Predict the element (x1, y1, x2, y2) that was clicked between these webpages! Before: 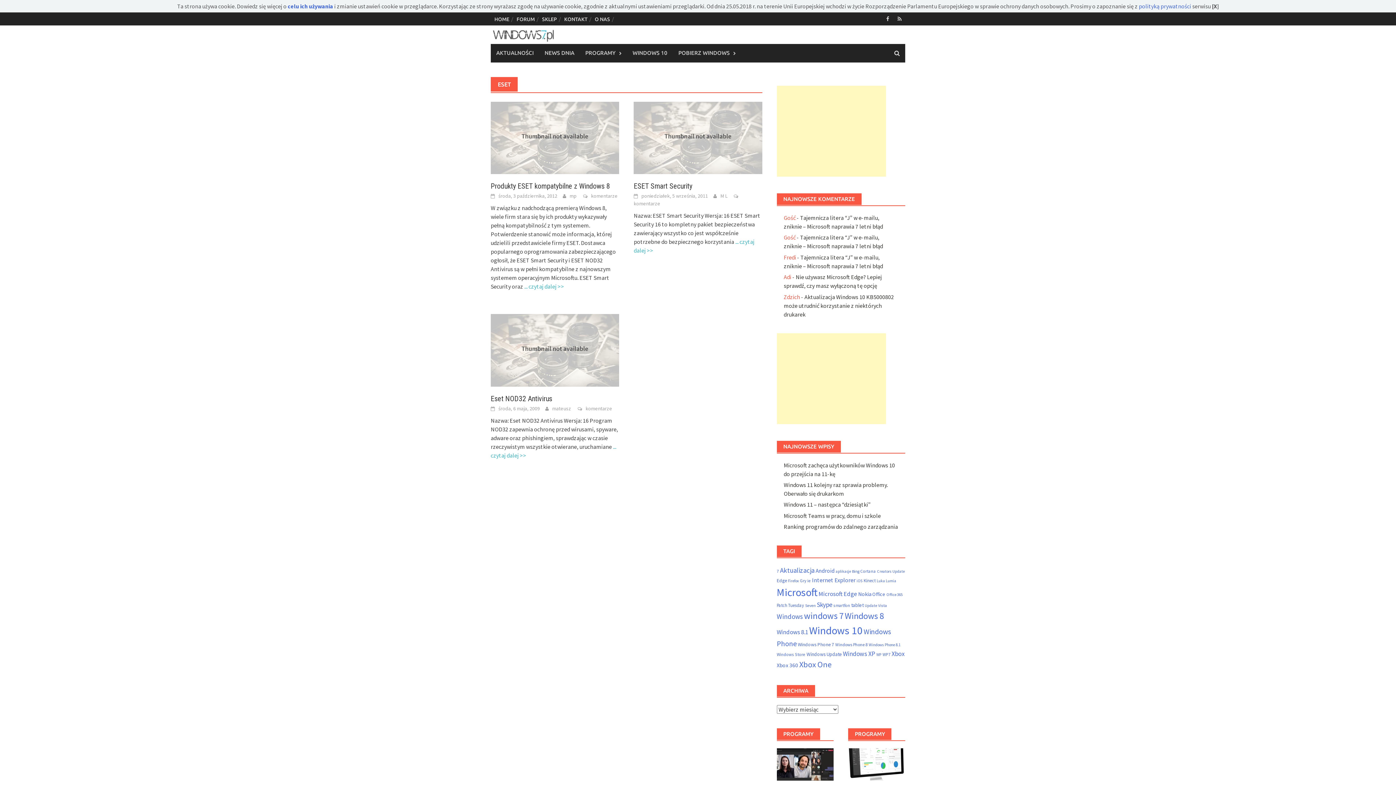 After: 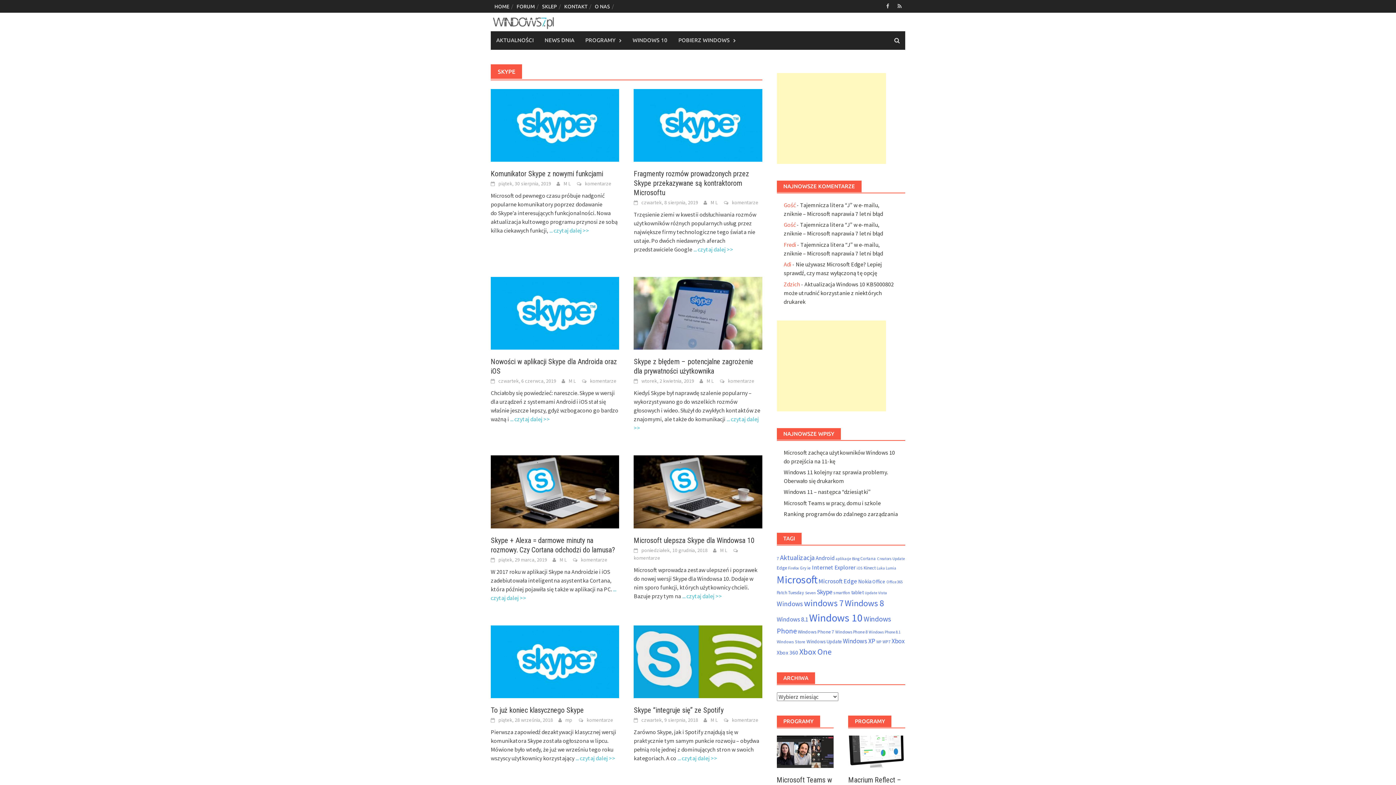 Action: bbox: (816, 600, 832, 609) label: Skype (145 elementów)